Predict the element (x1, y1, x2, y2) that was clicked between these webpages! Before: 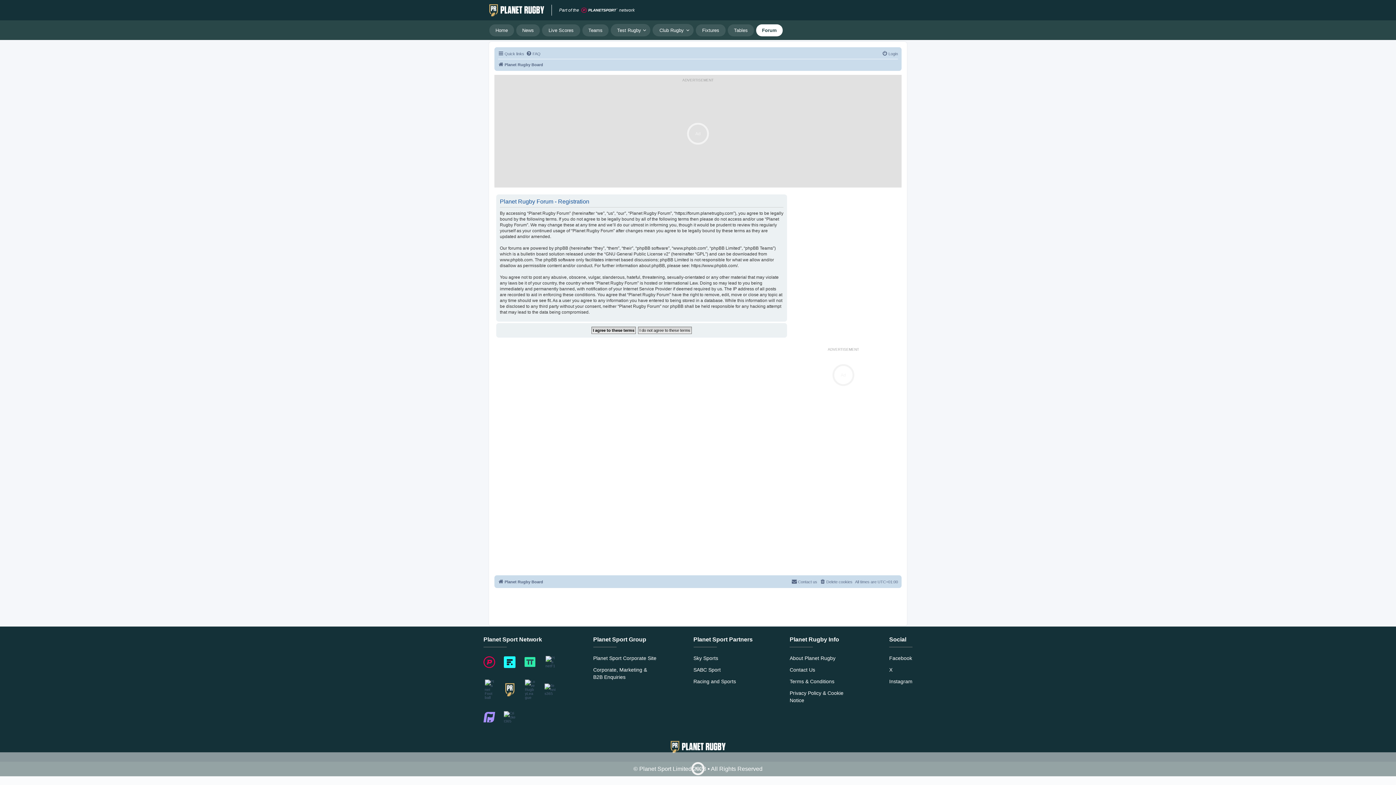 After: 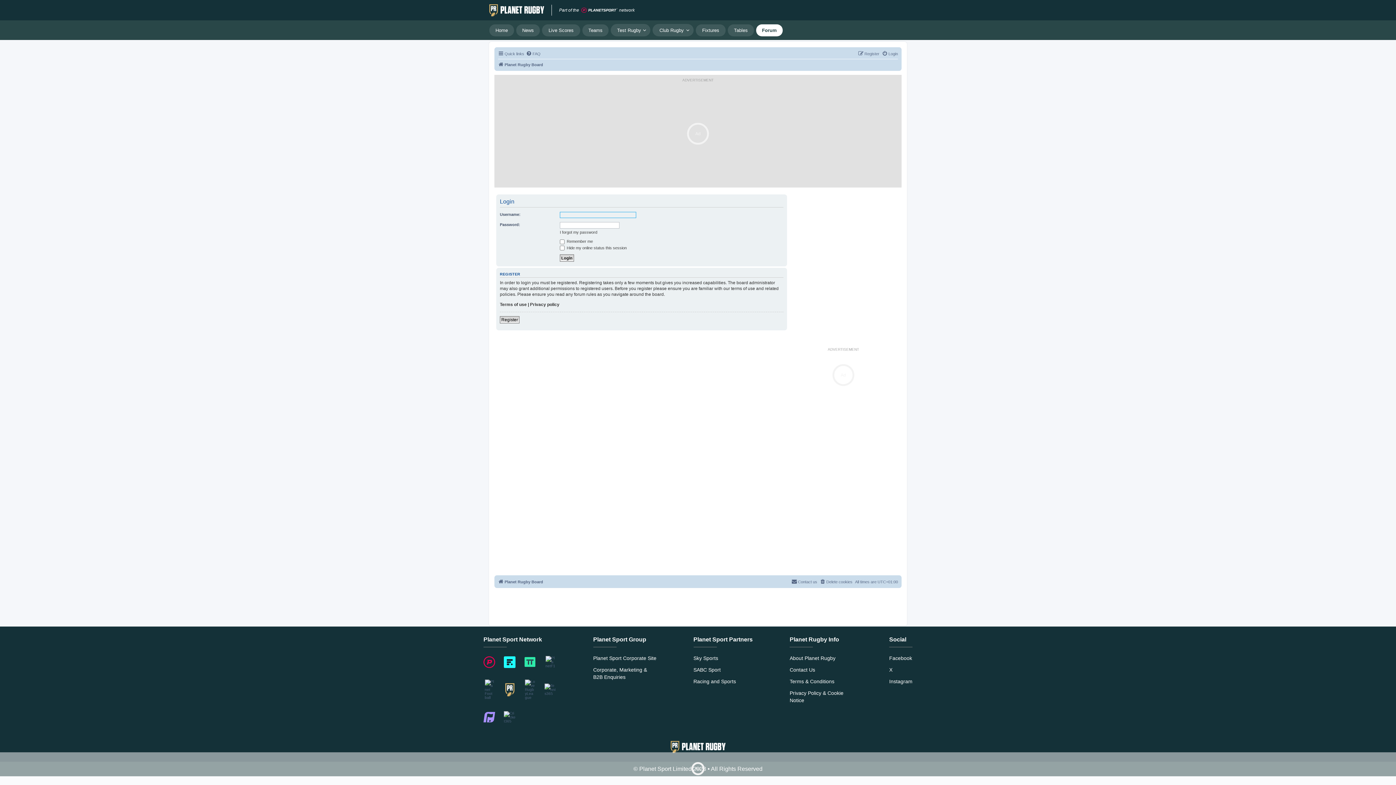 Action: label: Login bbox: (882, 49, 898, 58)